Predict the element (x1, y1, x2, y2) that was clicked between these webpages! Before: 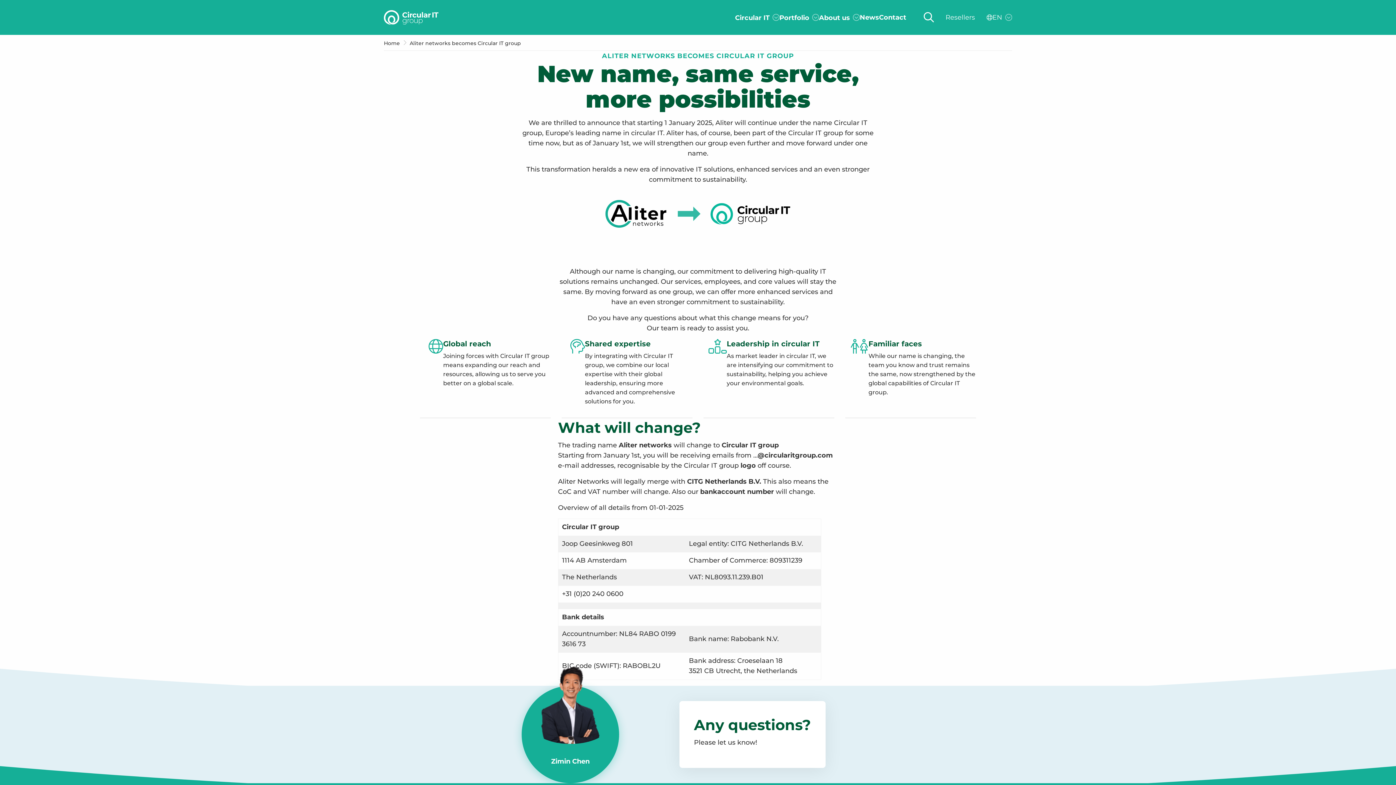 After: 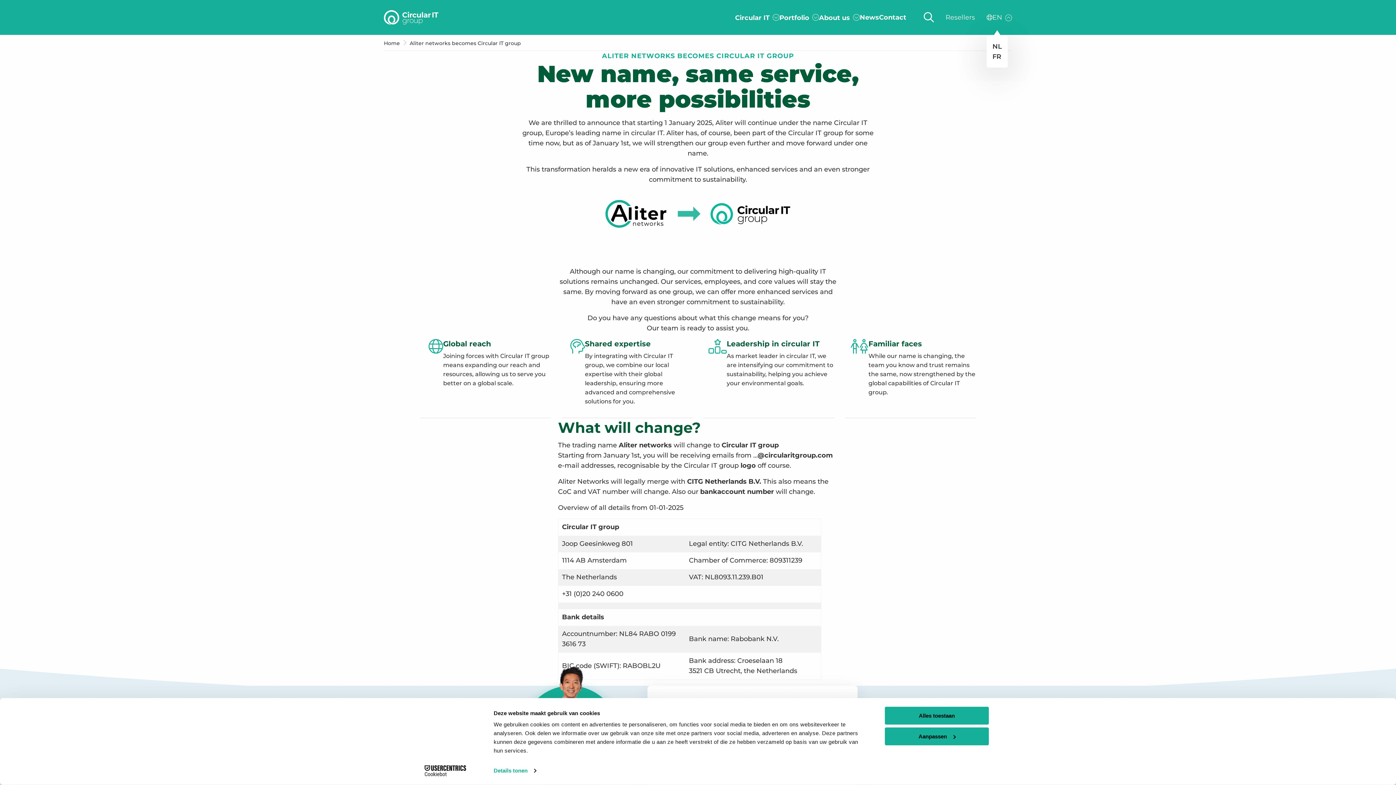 Action: label: EN bbox: (986, 0, 1012, 35)